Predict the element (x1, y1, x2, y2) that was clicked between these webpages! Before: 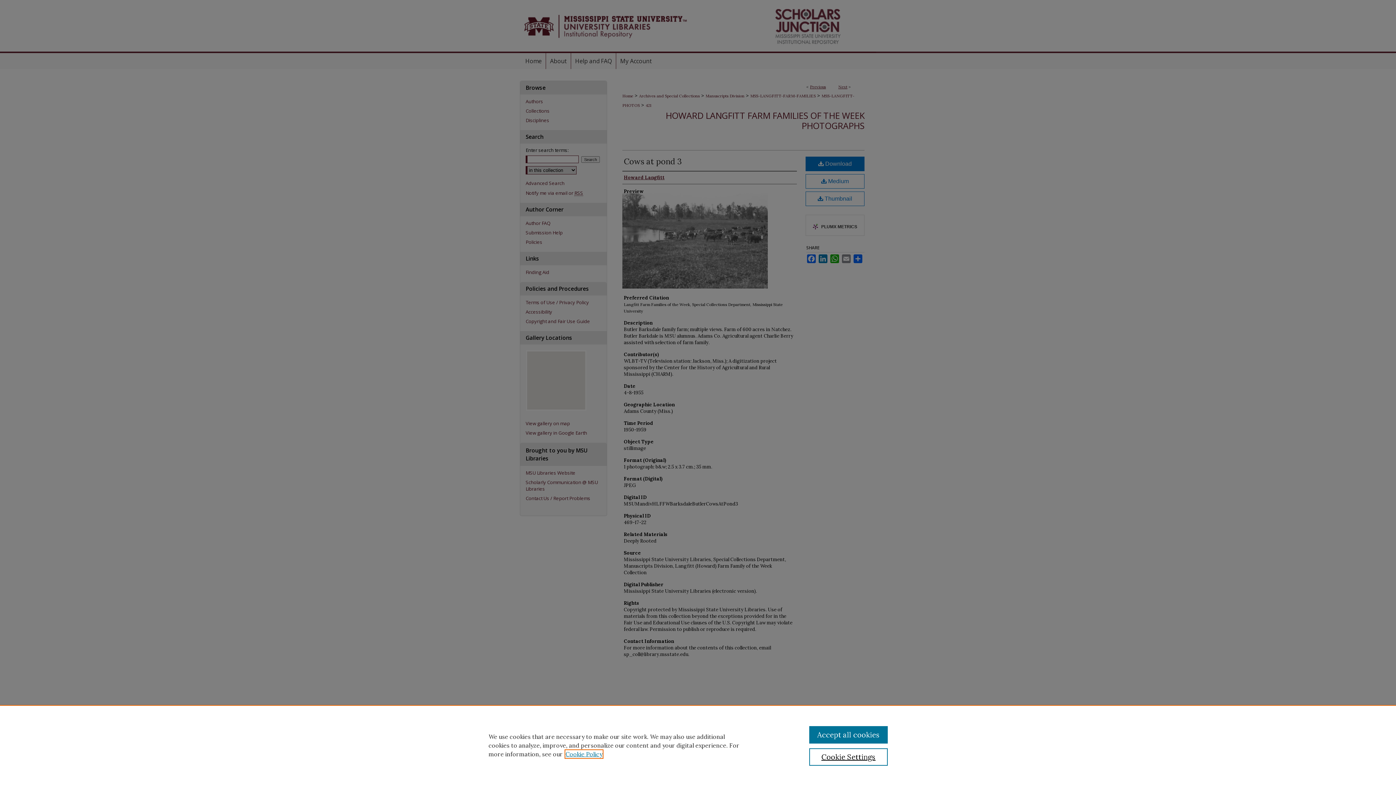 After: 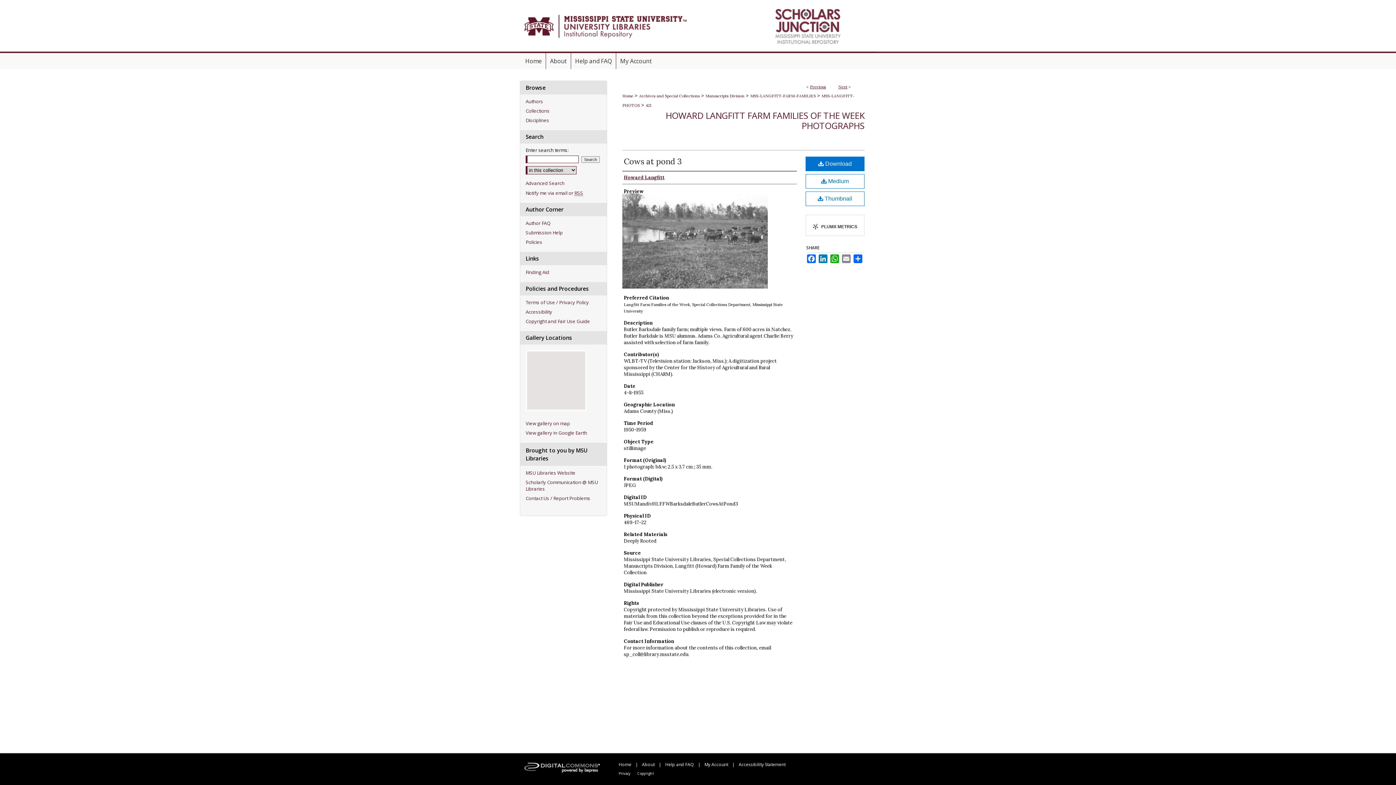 Action: label: Accept all cookies bbox: (809, 726, 887, 744)